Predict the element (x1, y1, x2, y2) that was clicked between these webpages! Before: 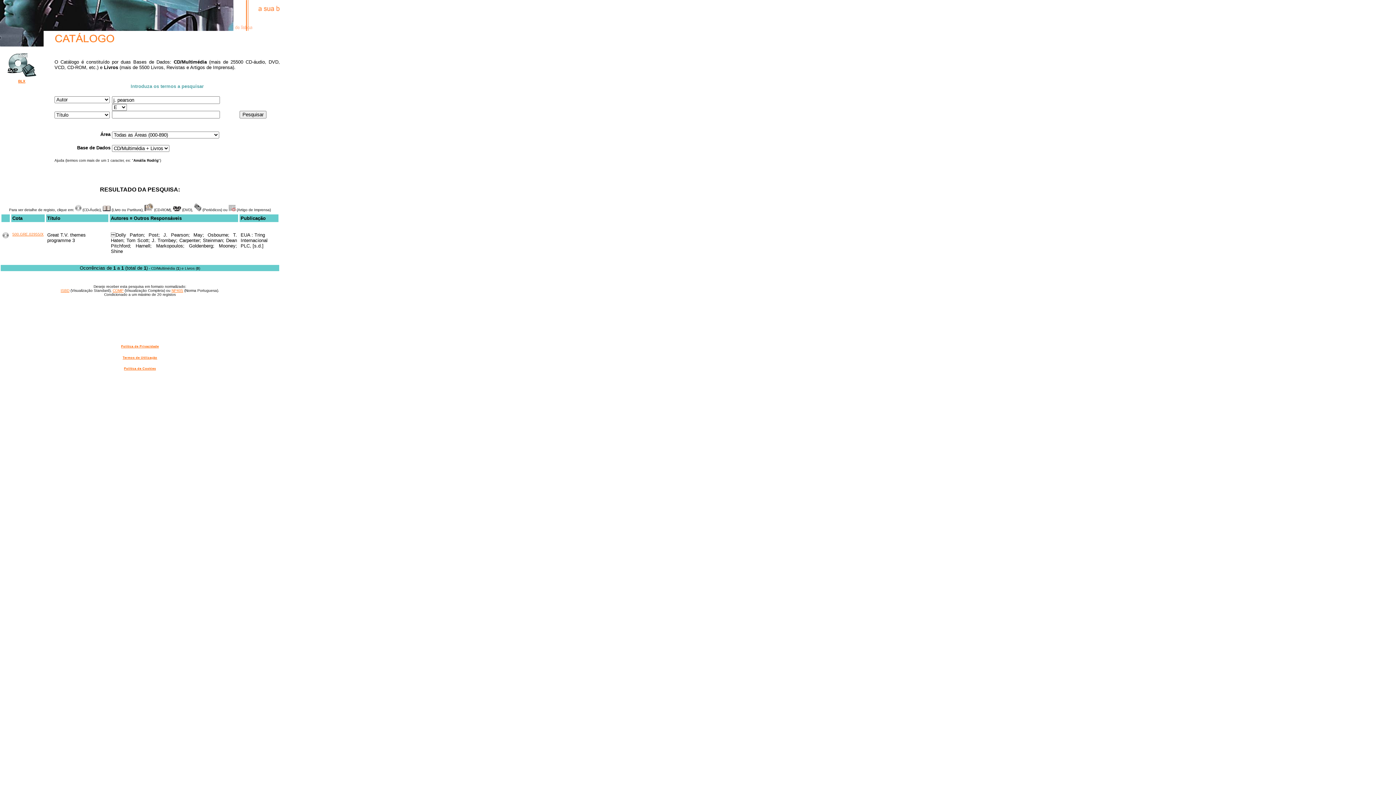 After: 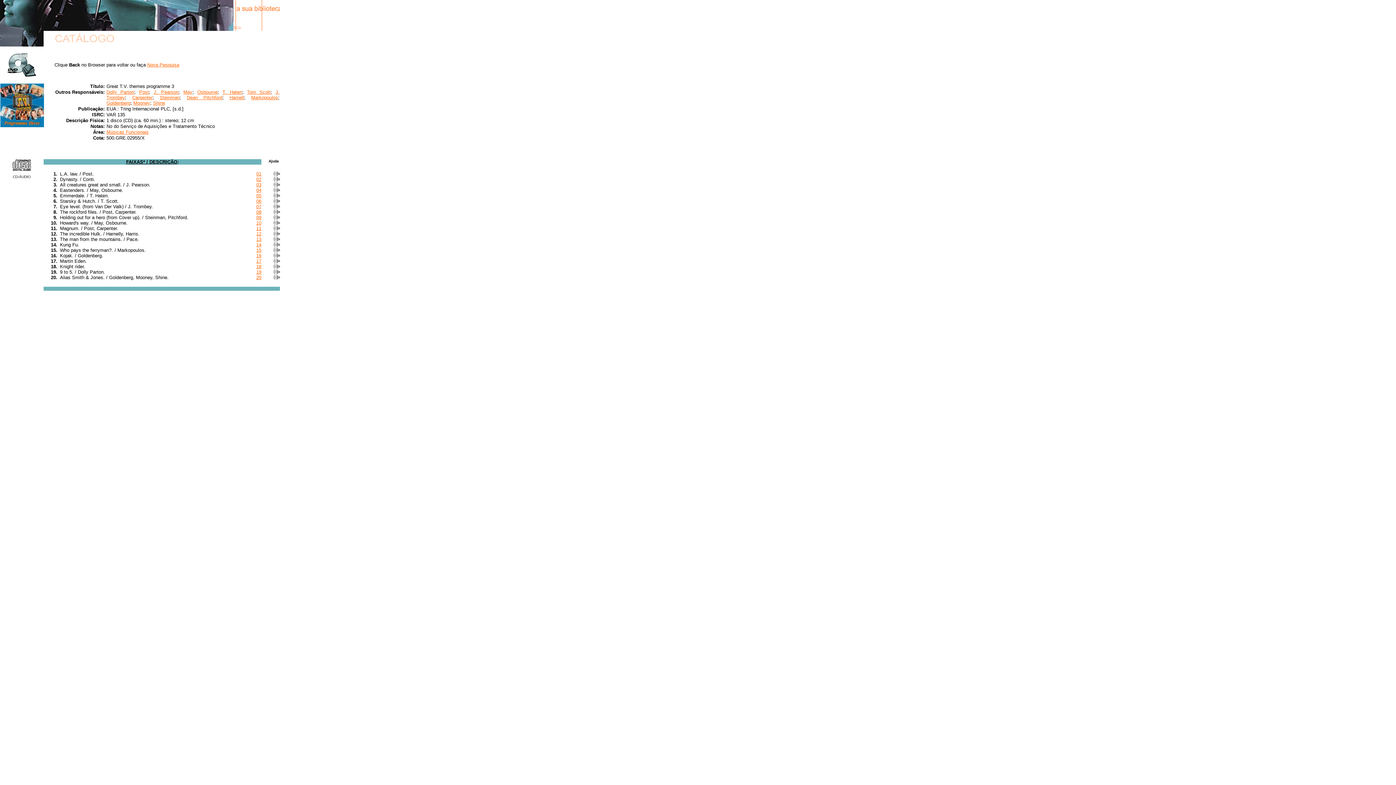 Action: bbox: (12, 232, 43, 236) label: 500.GRE.02955/X